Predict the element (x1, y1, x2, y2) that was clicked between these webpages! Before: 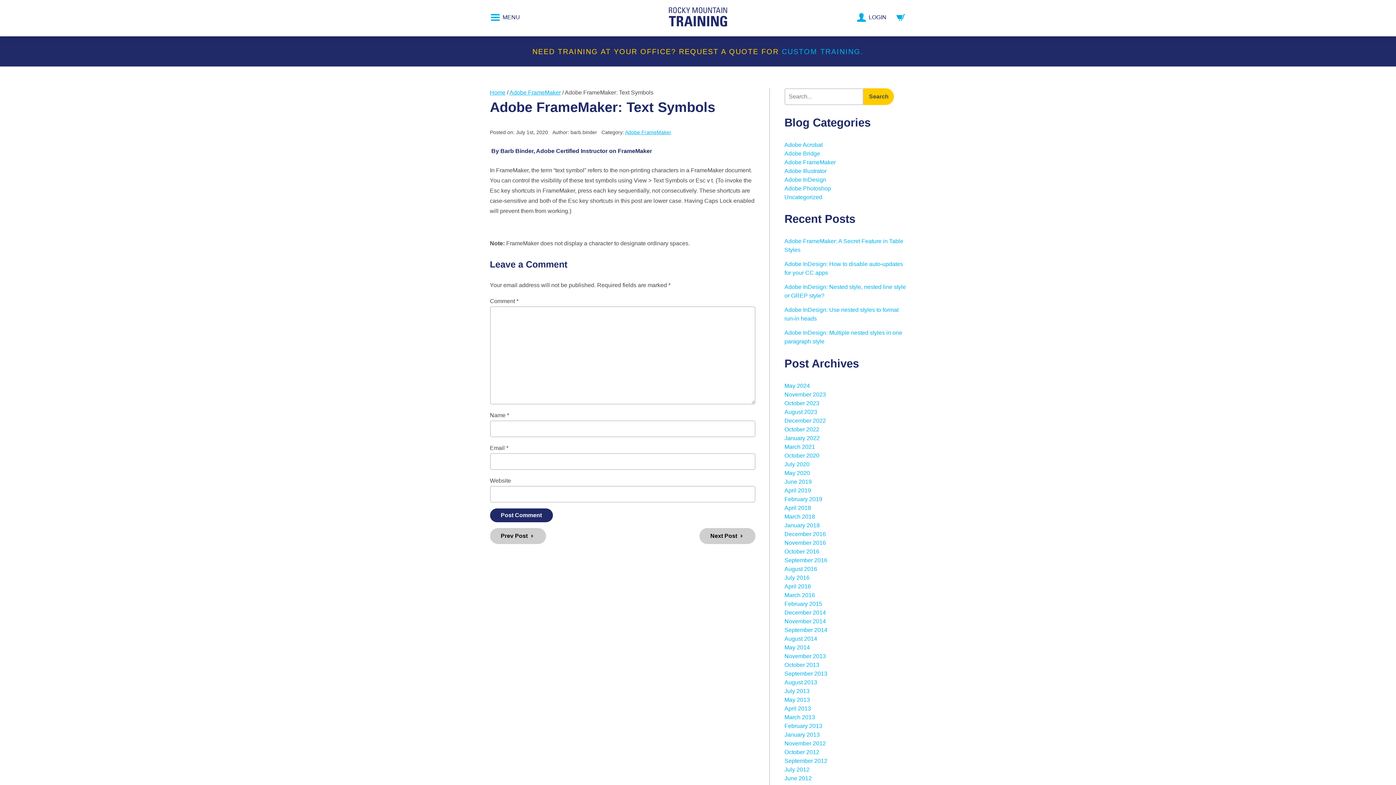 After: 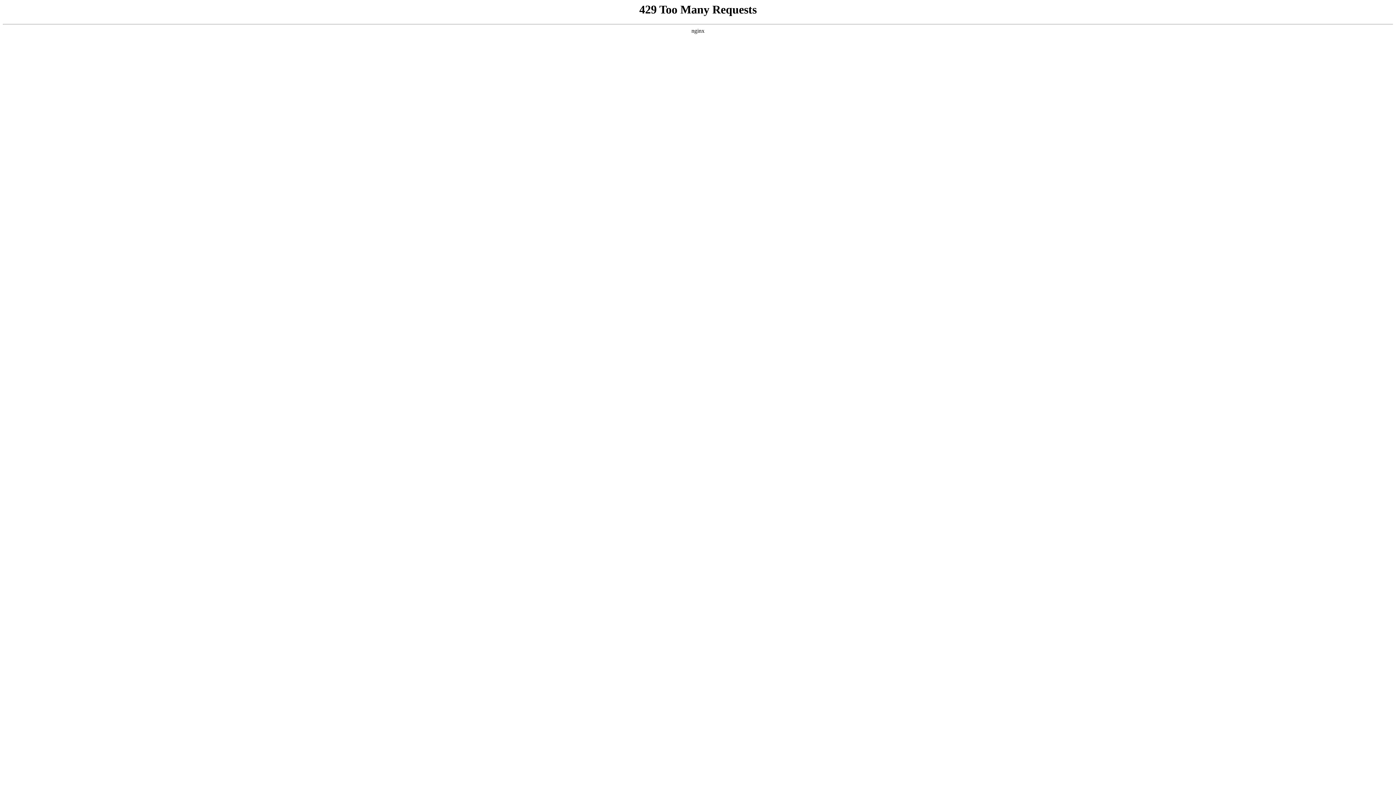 Action: label: Uncategorized bbox: (784, 194, 822, 200)